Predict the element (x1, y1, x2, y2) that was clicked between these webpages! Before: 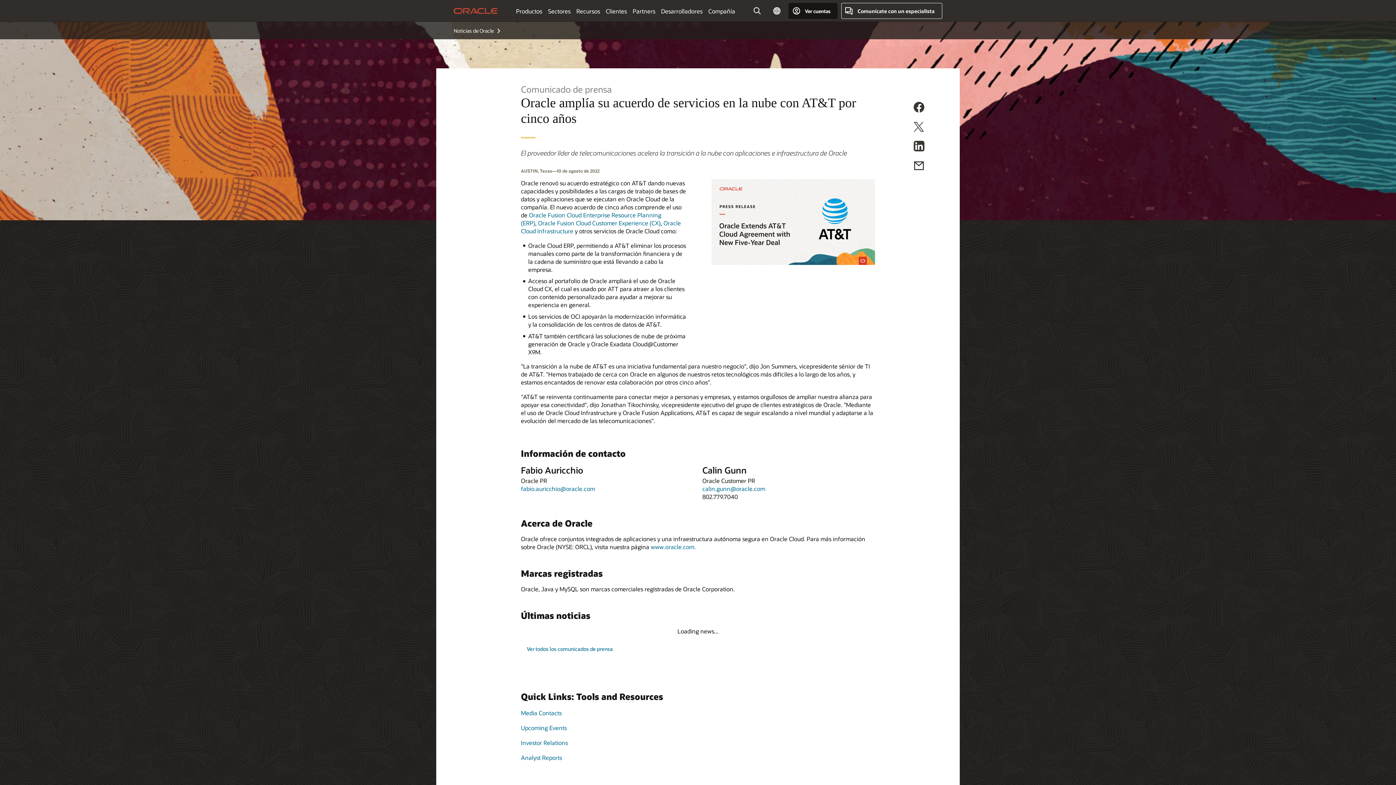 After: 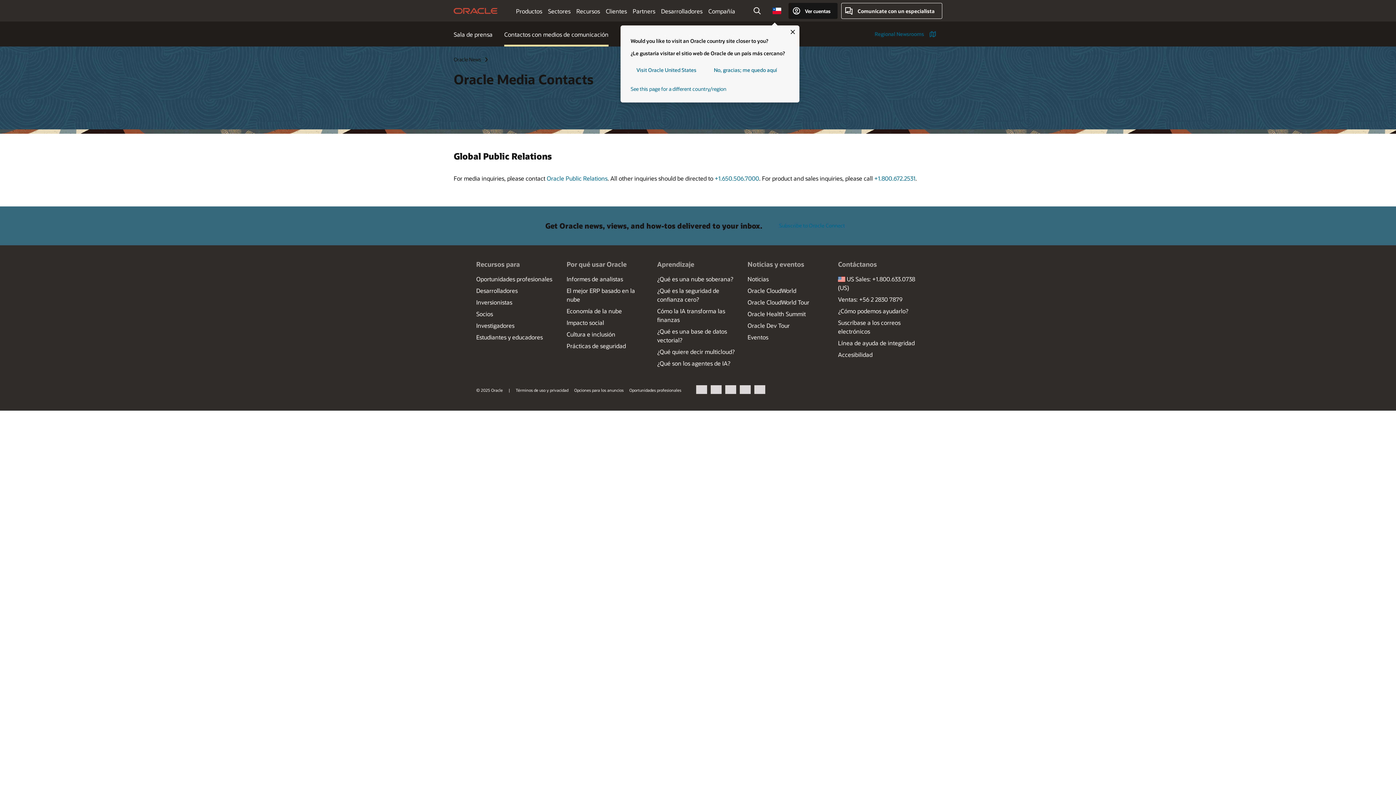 Action: bbox: (521, 708, 561, 717) label: Media Contacts